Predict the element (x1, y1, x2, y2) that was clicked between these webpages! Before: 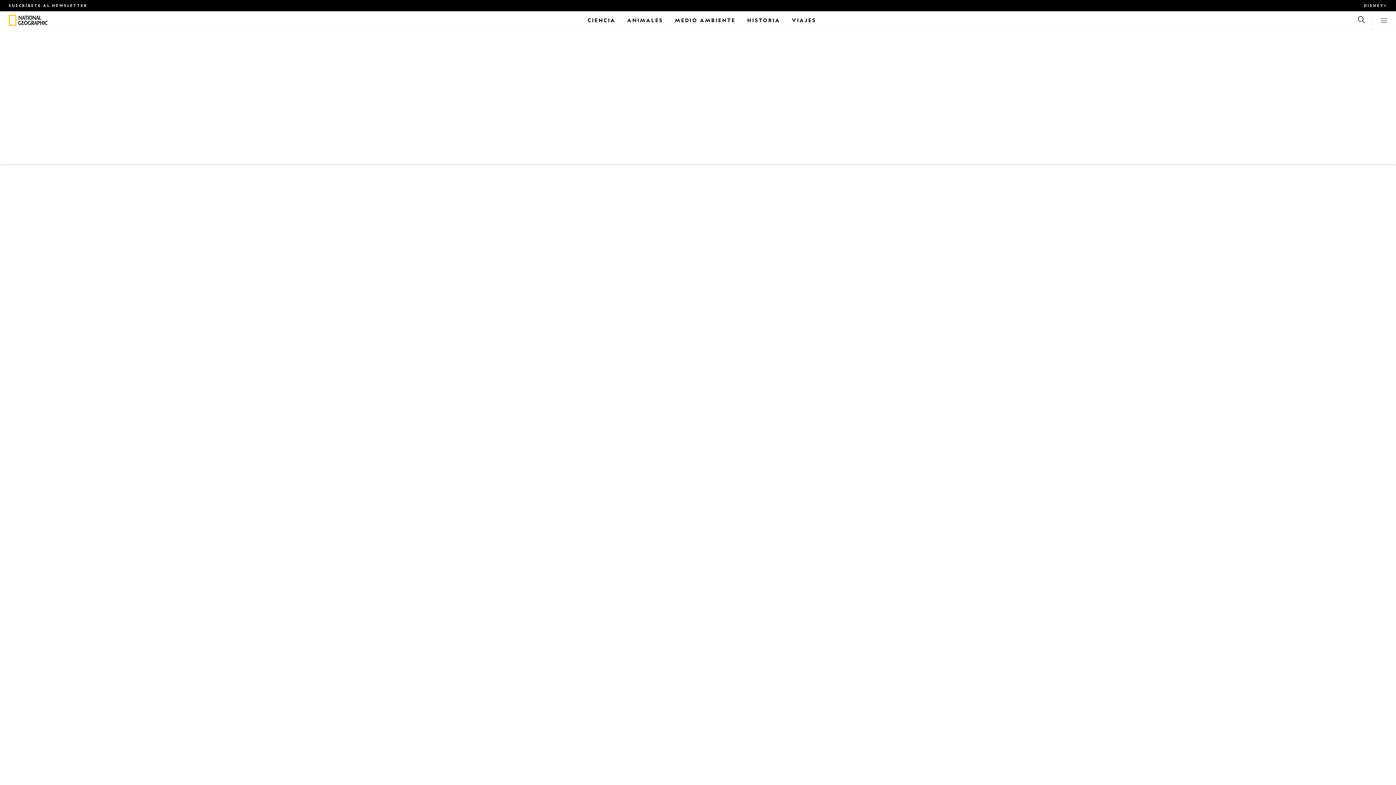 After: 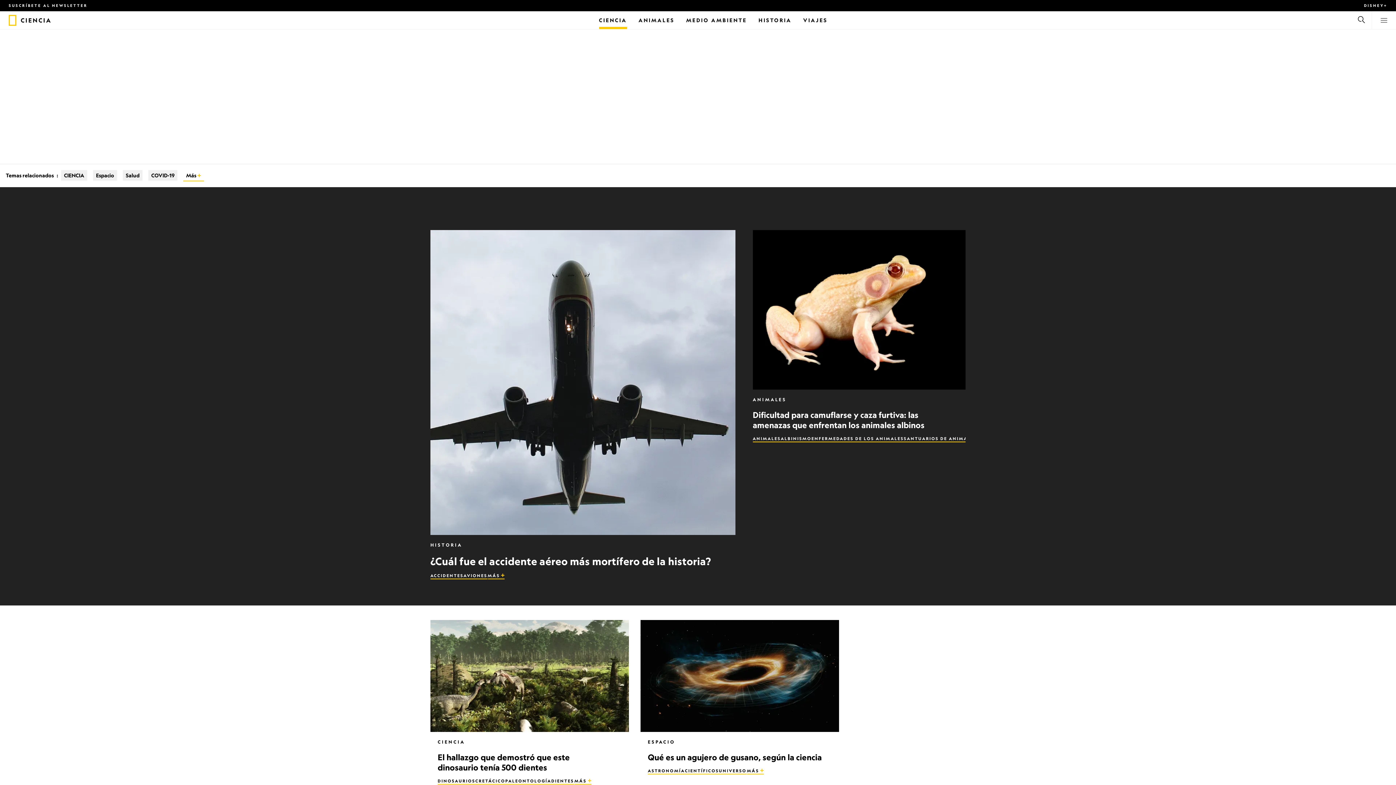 Action: bbox: (587, 11, 615, 29) label: Ciencia